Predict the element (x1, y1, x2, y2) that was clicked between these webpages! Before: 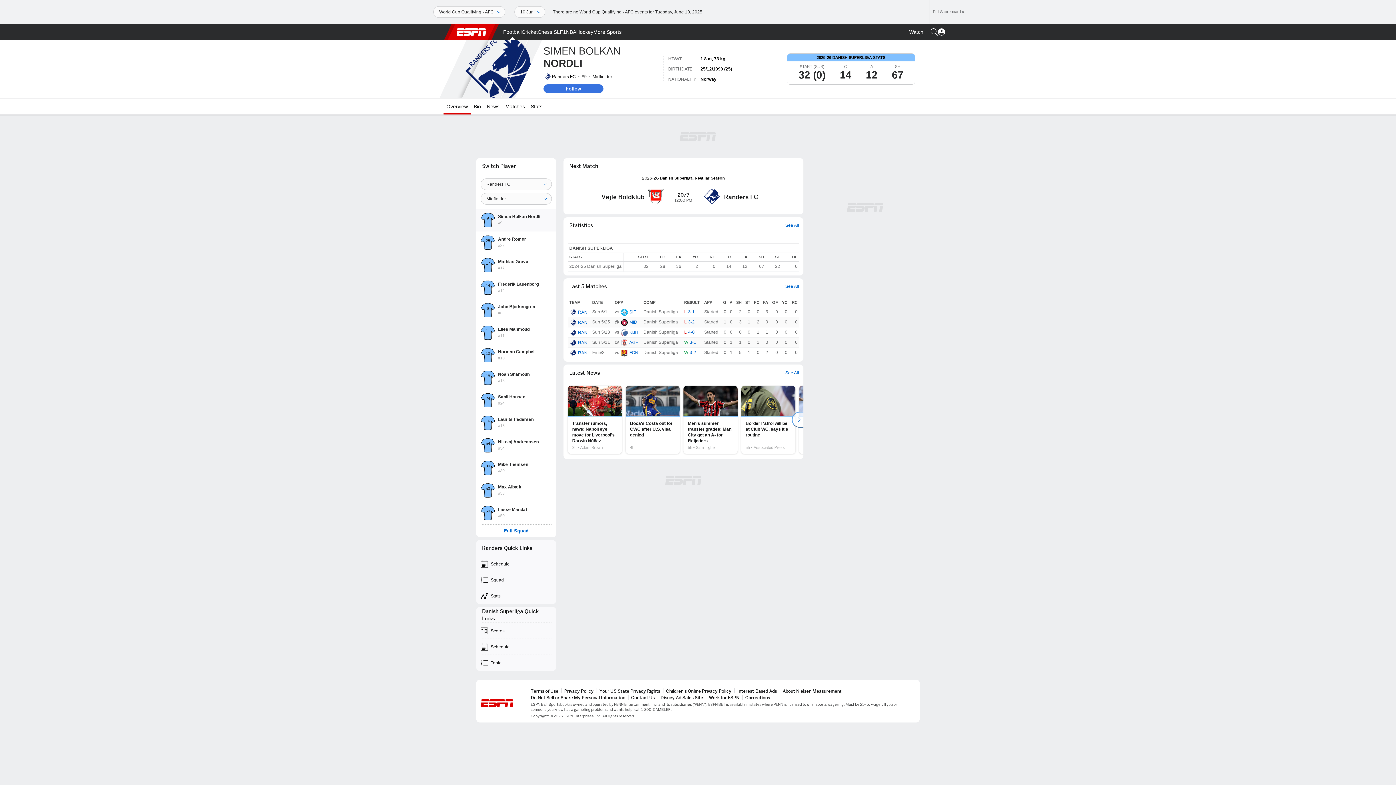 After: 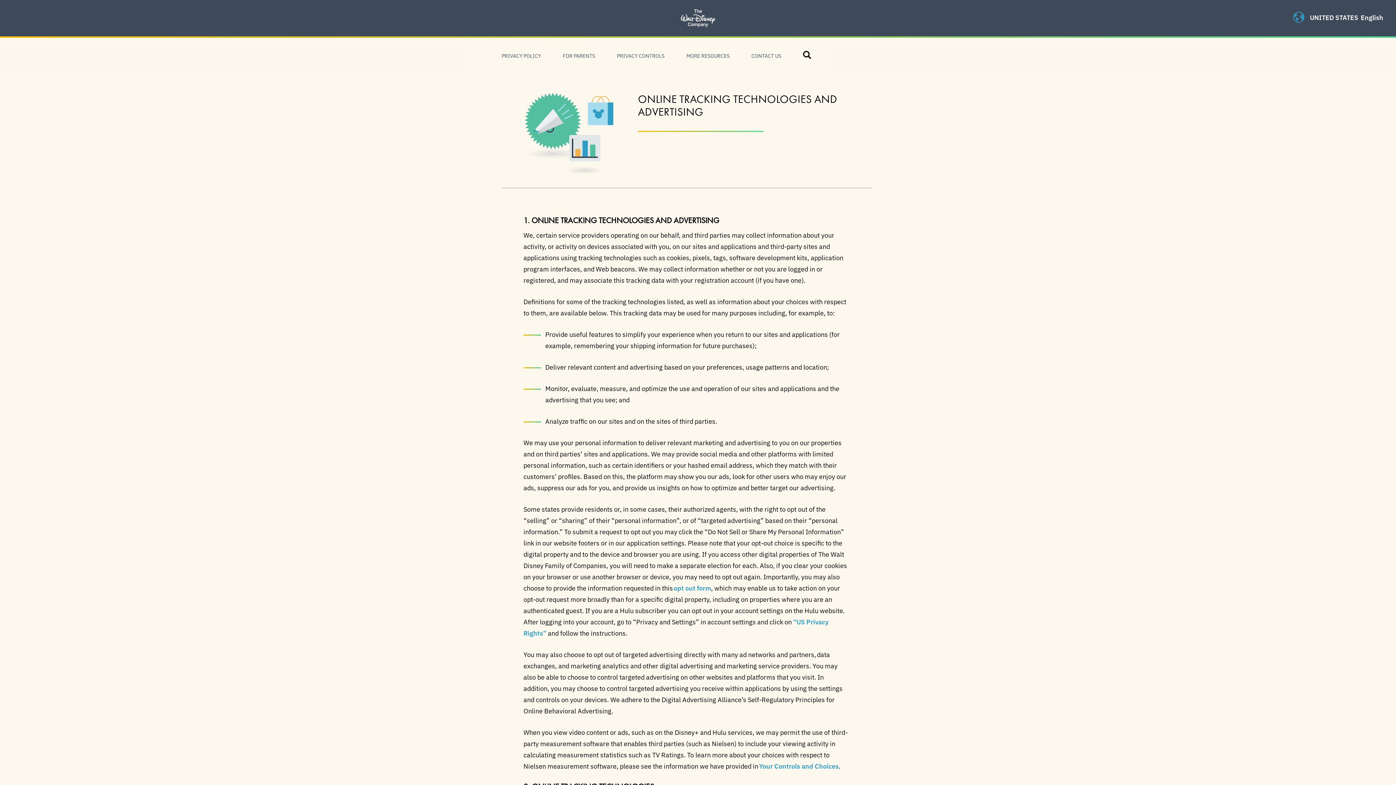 Action: bbox: (737, 688, 777, 694) label: Interest-Based Ads